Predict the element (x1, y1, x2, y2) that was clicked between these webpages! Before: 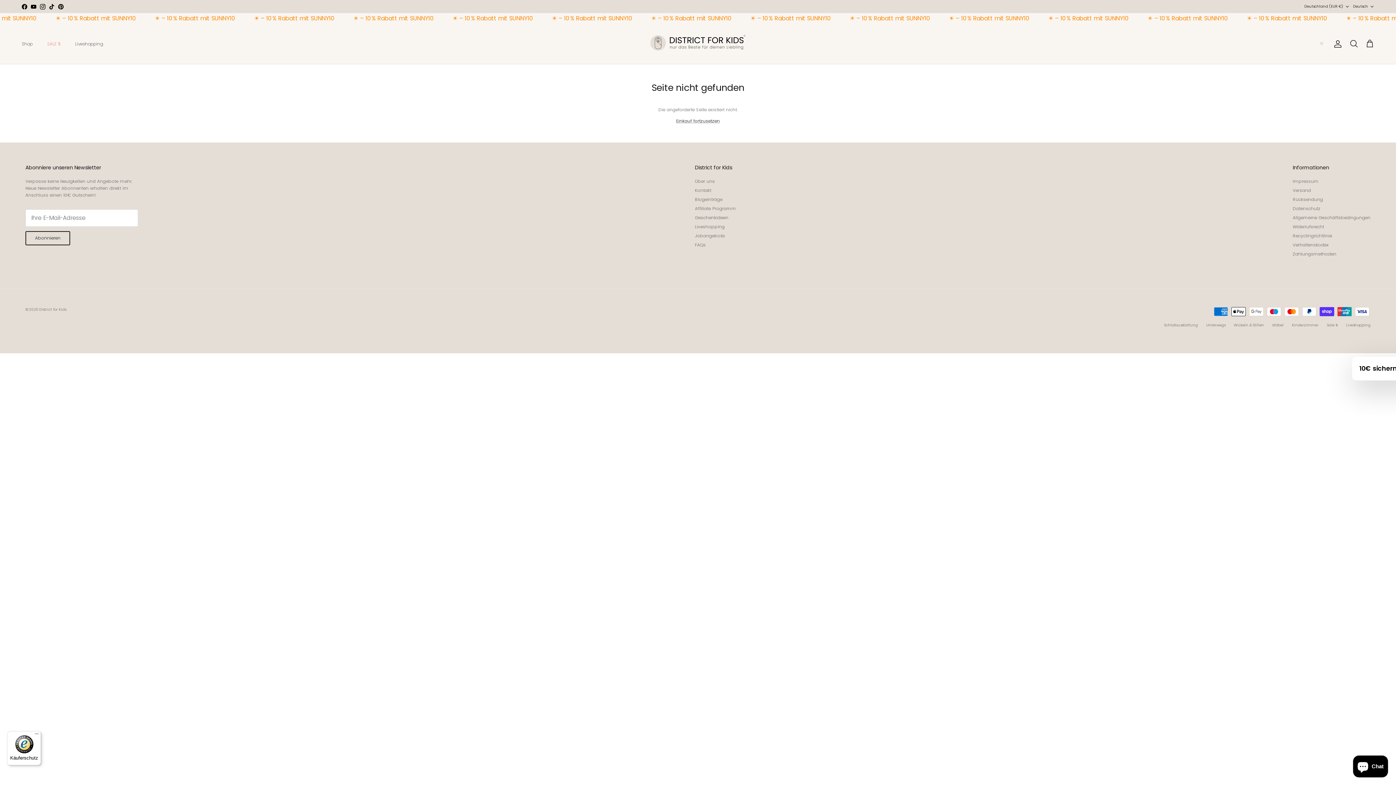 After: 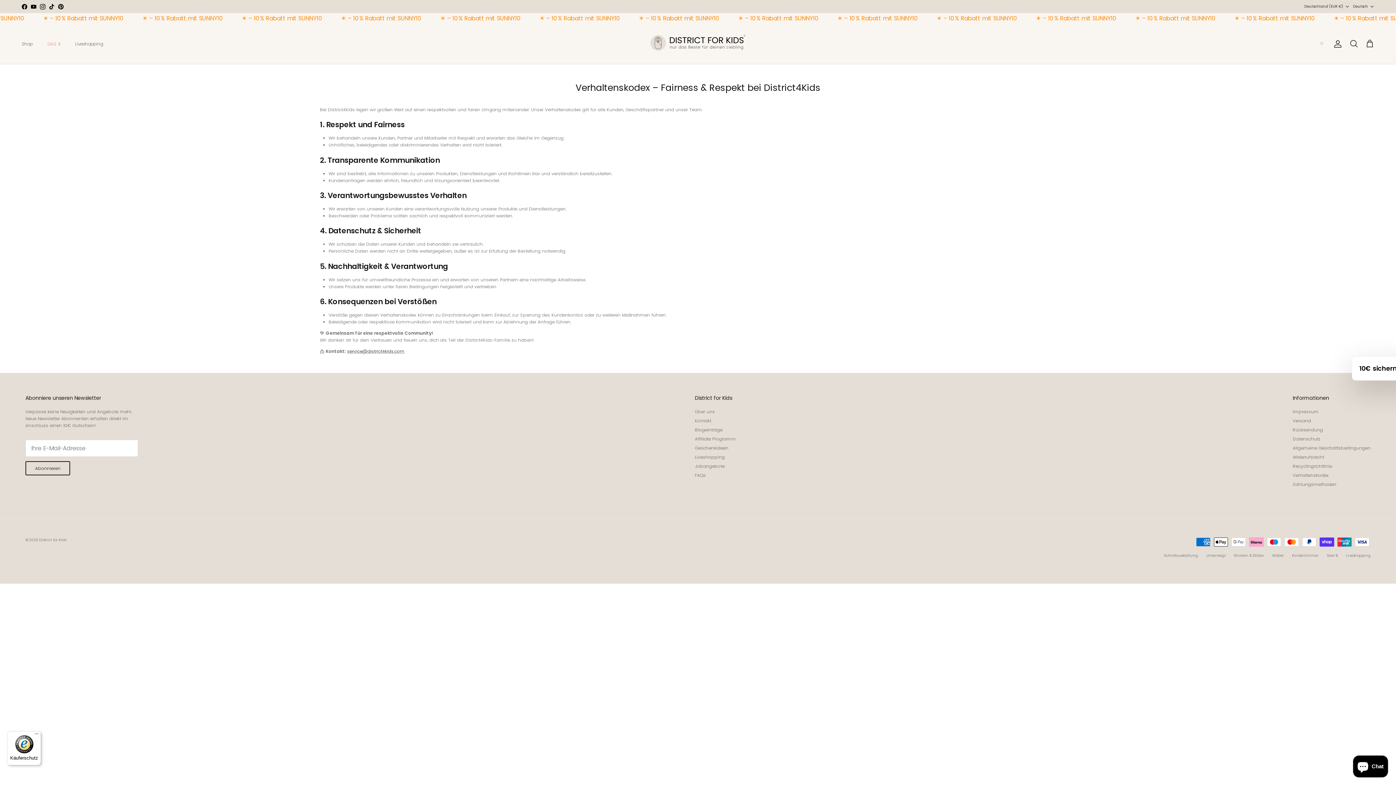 Action: label: Verhaltenskodex bbox: (1293, 241, 1329, 248)